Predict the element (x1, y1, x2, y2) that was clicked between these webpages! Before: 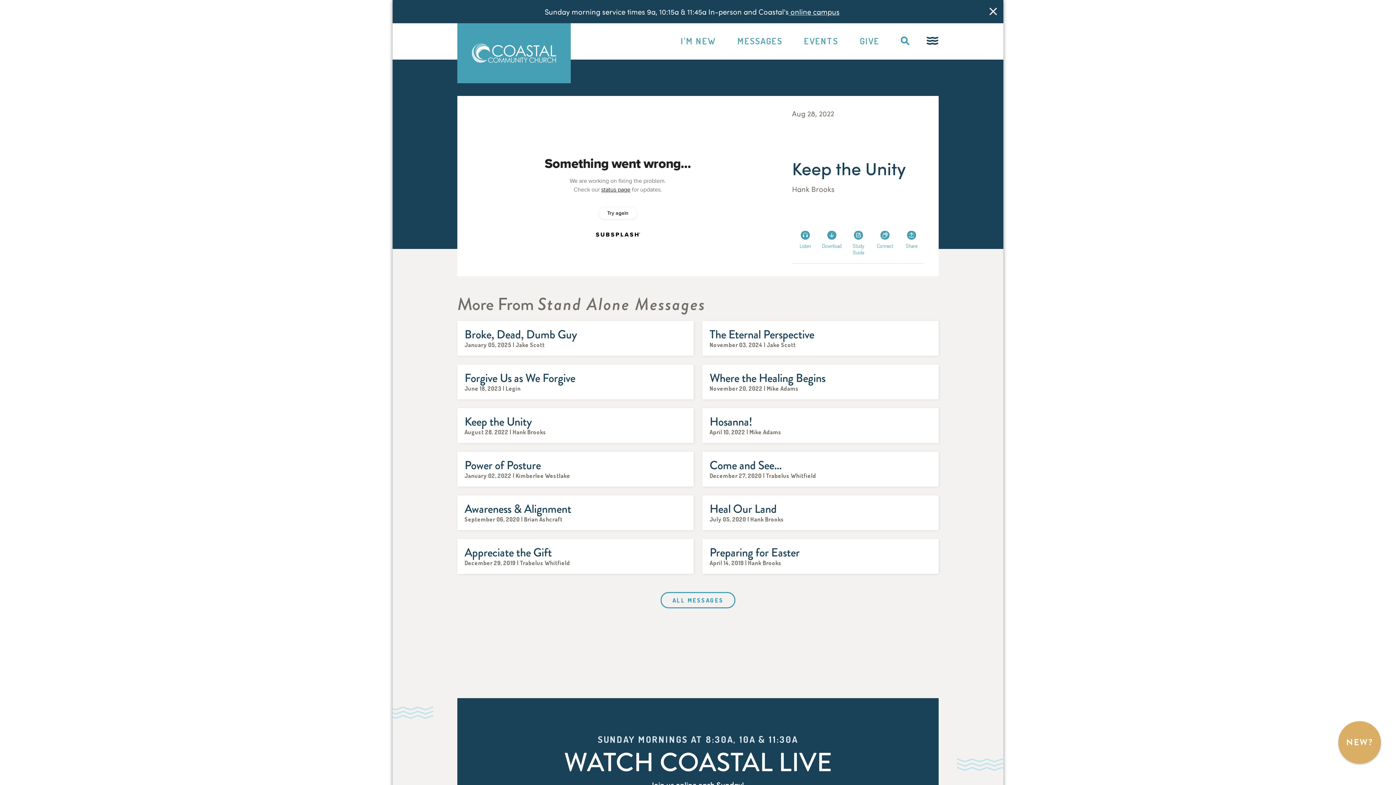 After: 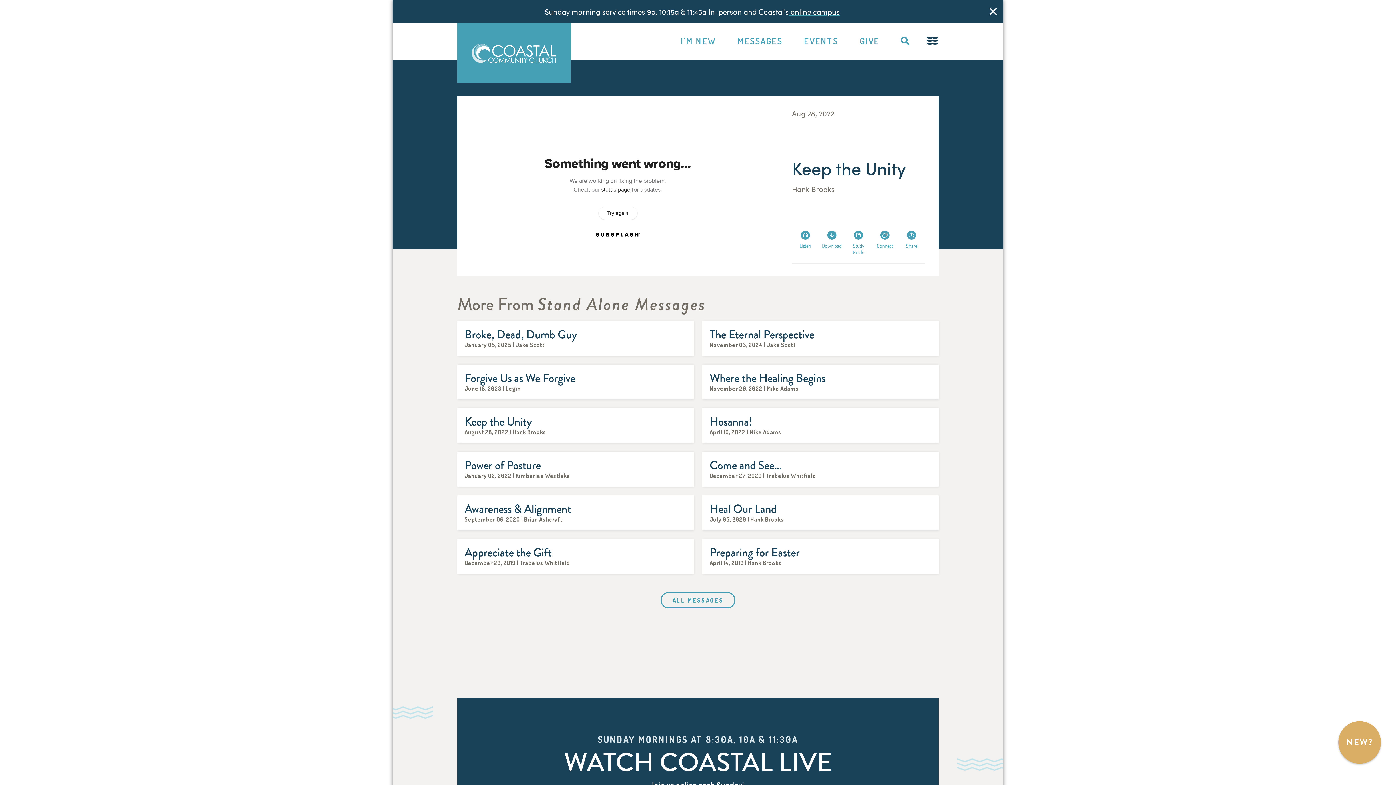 Action: label: Keep the Unity
August 28, 2022 | Hank Brooks bbox: (457, 408, 693, 443)